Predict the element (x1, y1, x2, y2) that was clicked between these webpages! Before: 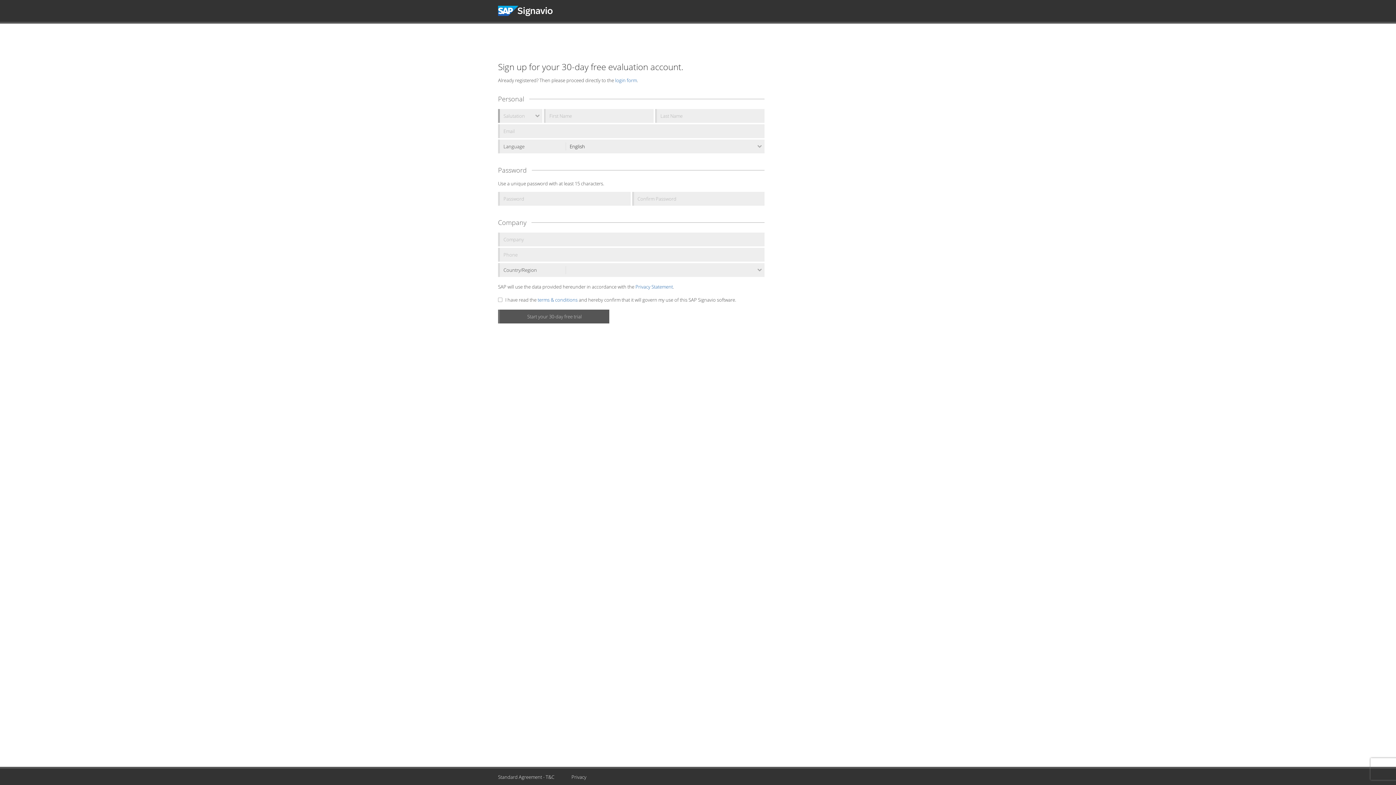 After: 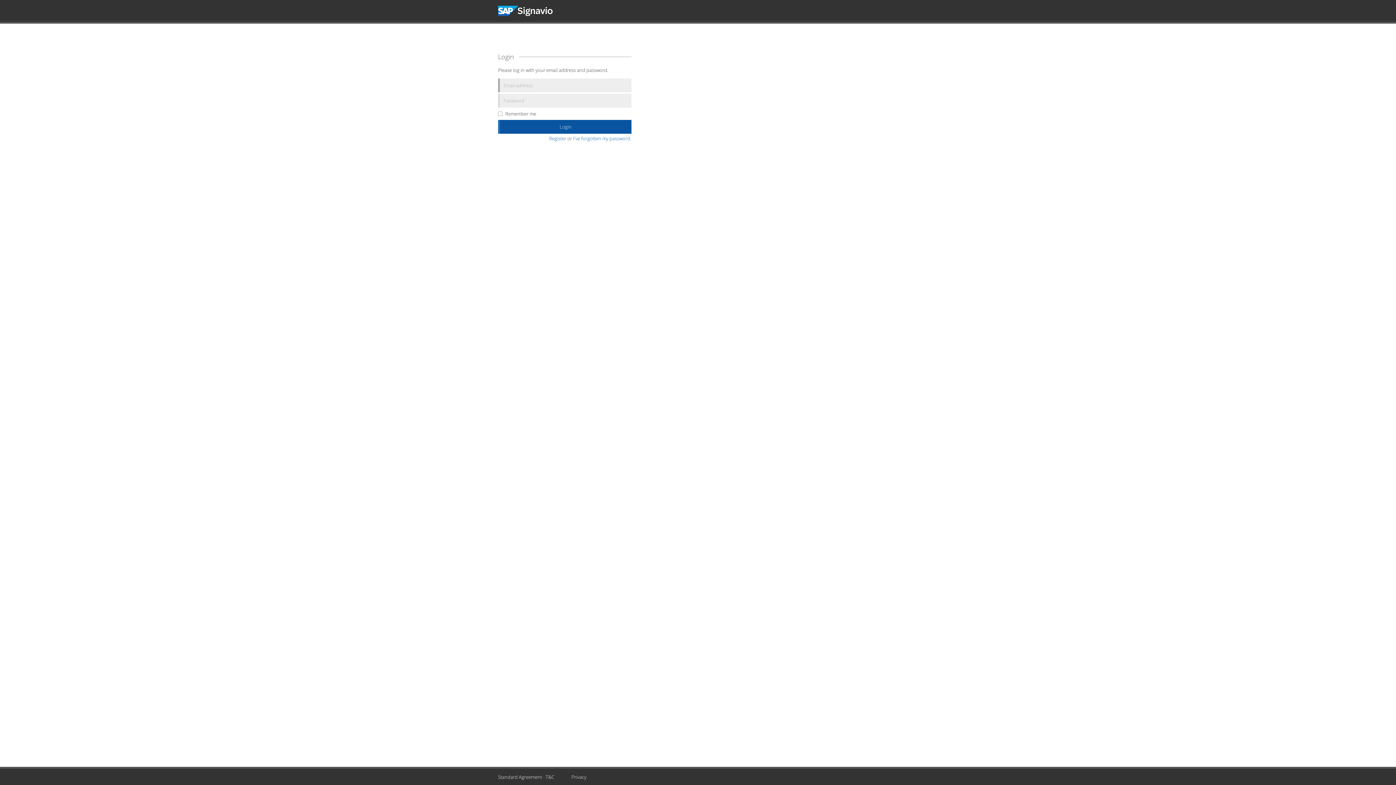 Action: bbox: (615, 77, 637, 83) label: login form